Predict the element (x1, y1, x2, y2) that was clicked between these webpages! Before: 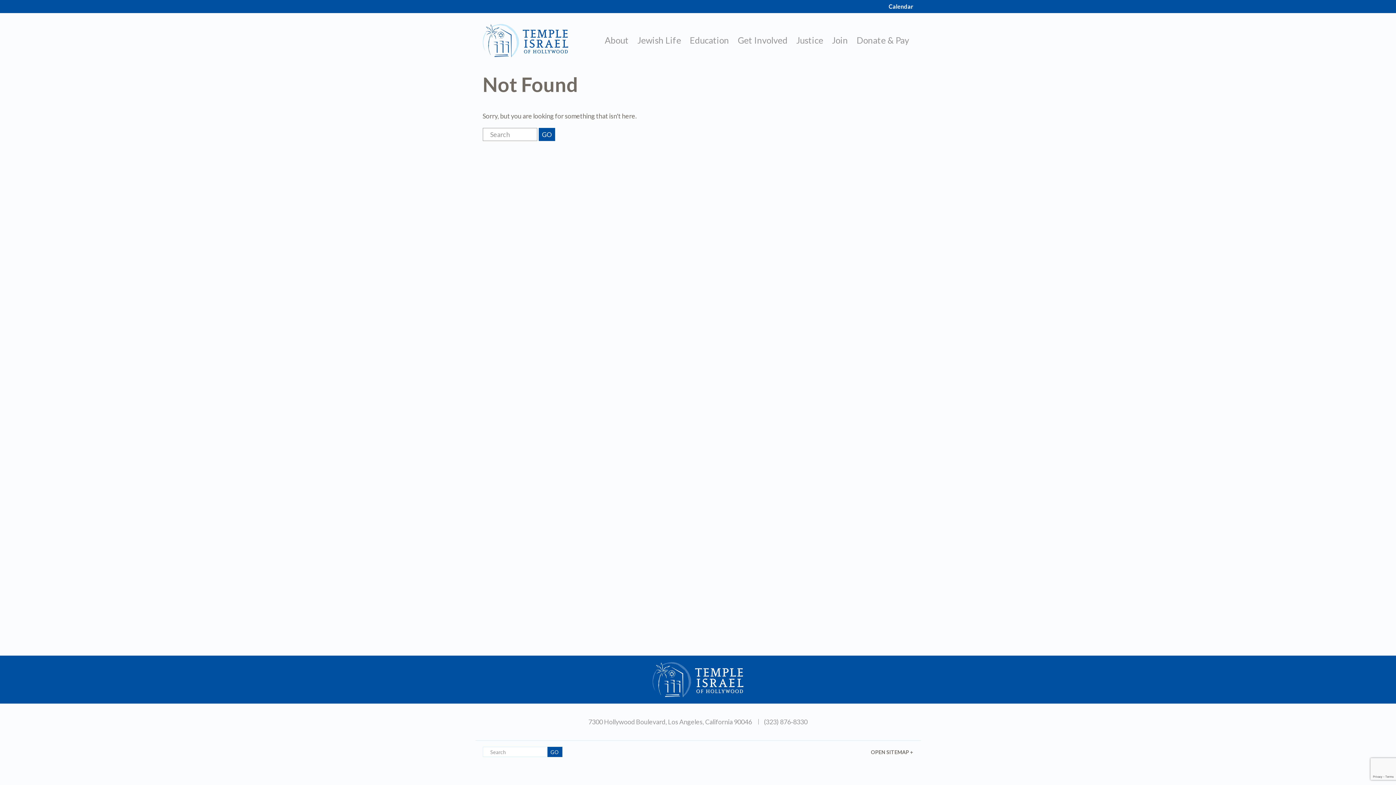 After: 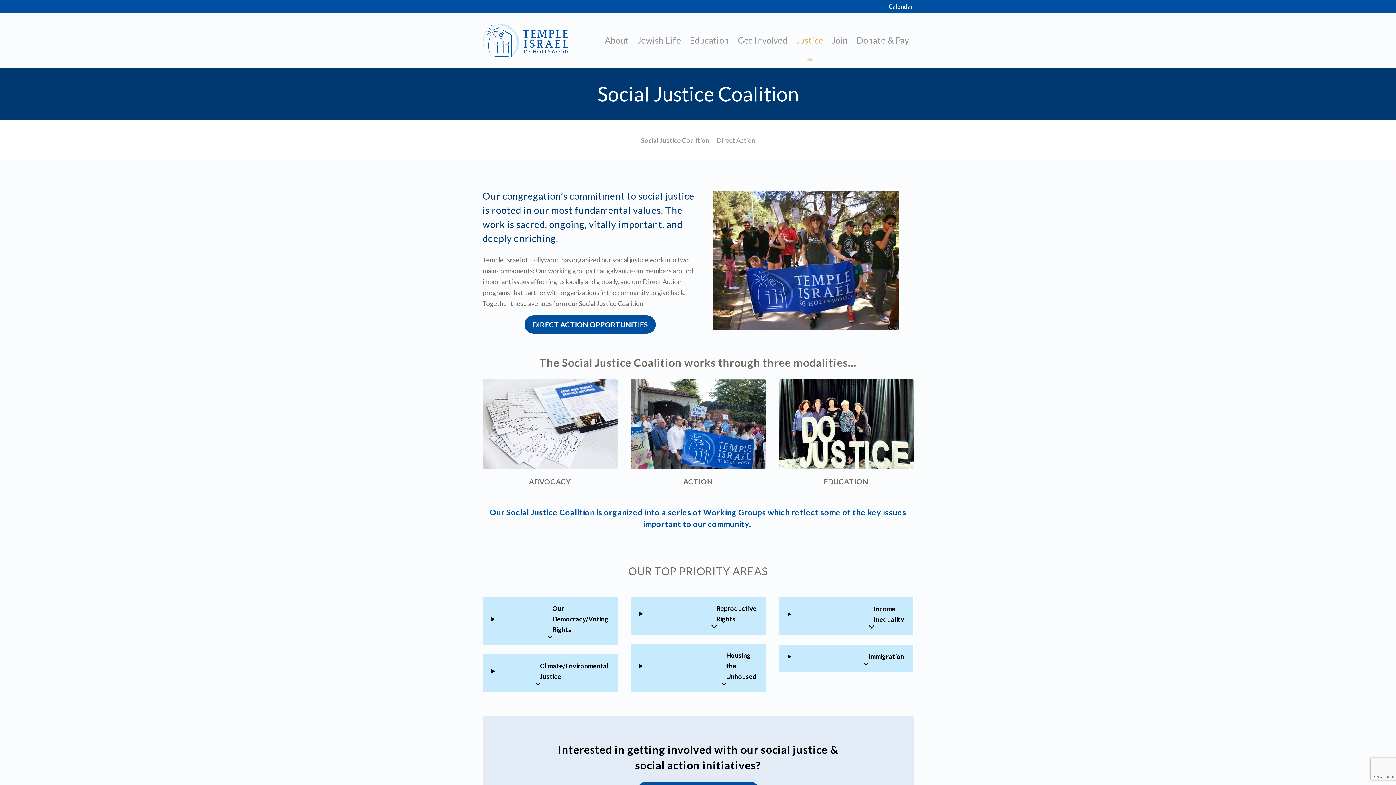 Action: bbox: (796, 35, 823, 45) label: Justice